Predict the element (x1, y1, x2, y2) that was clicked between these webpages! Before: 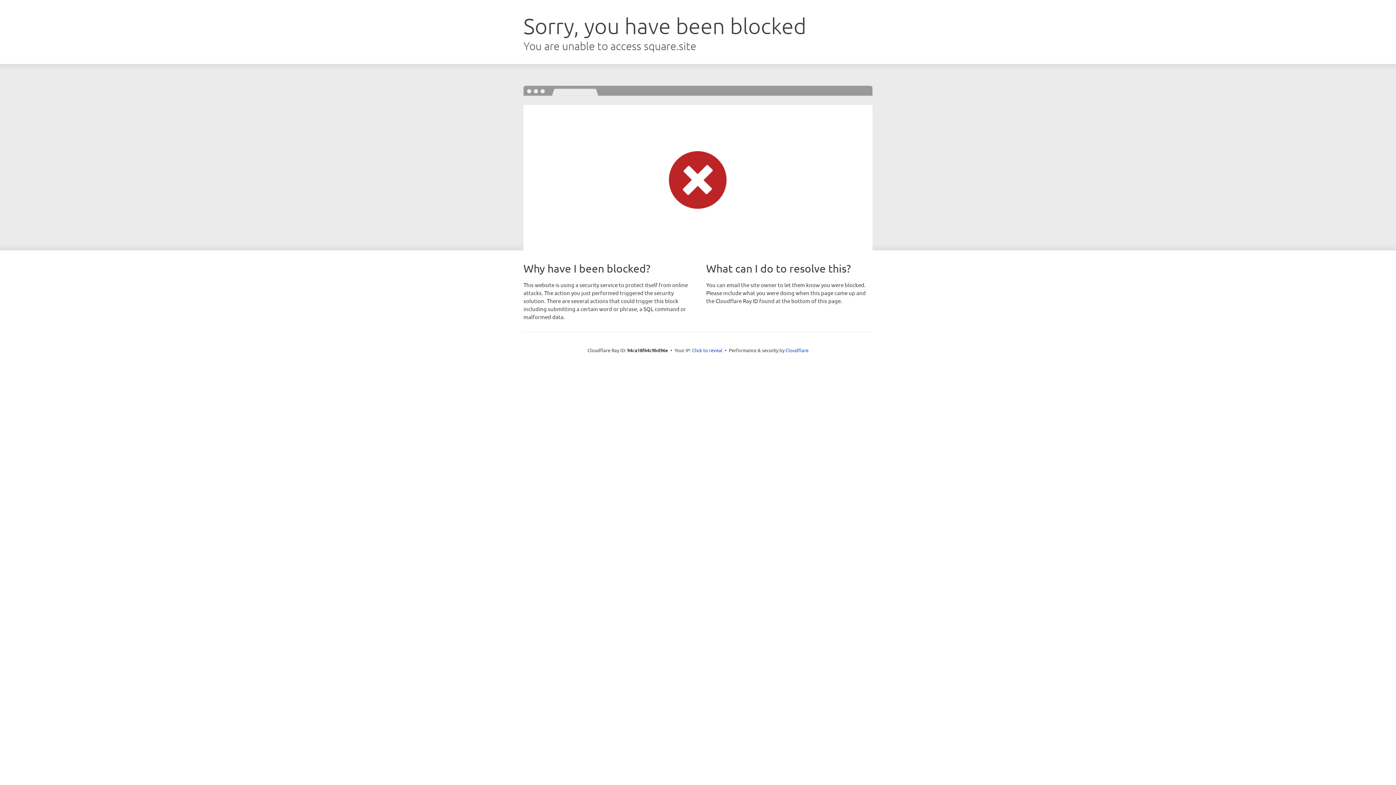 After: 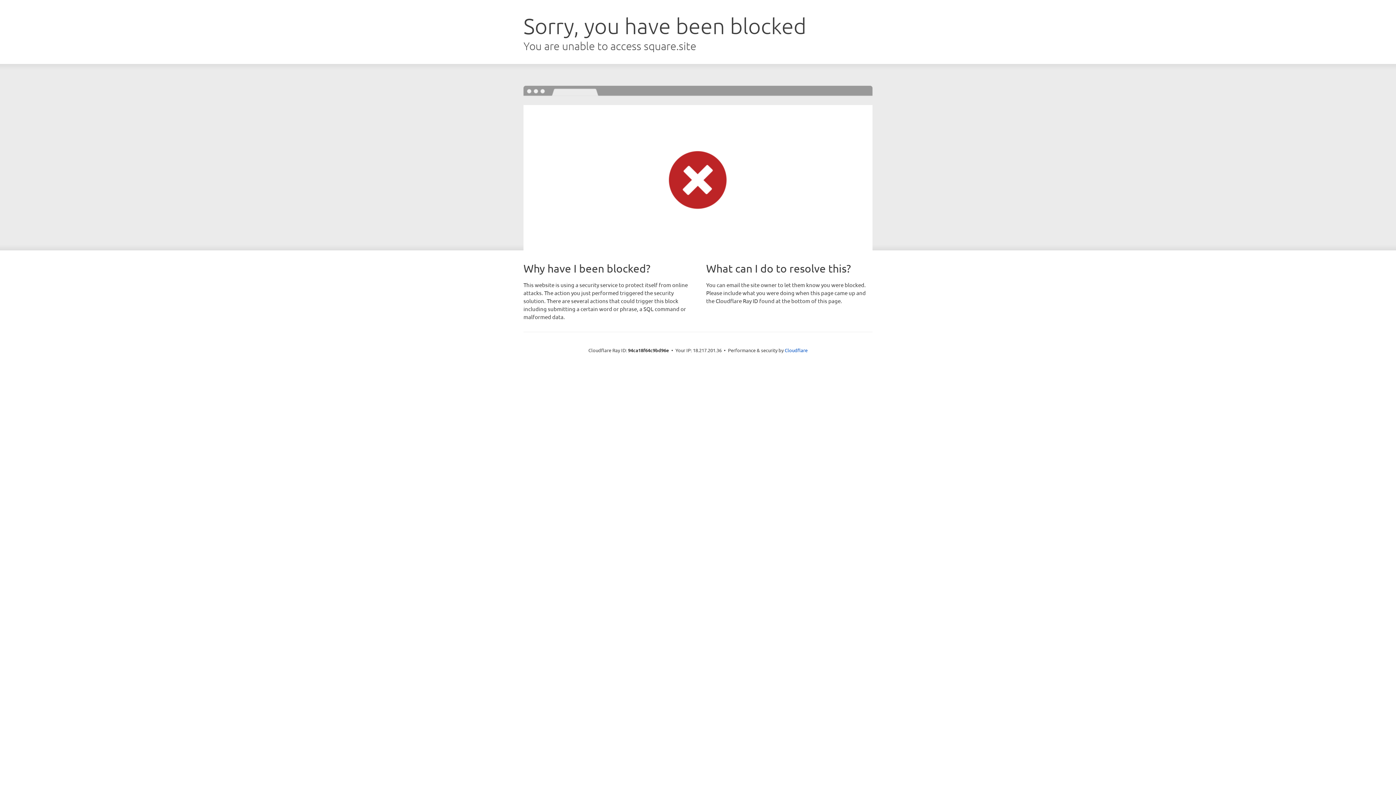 Action: label: Click to reveal bbox: (692, 346, 722, 353)